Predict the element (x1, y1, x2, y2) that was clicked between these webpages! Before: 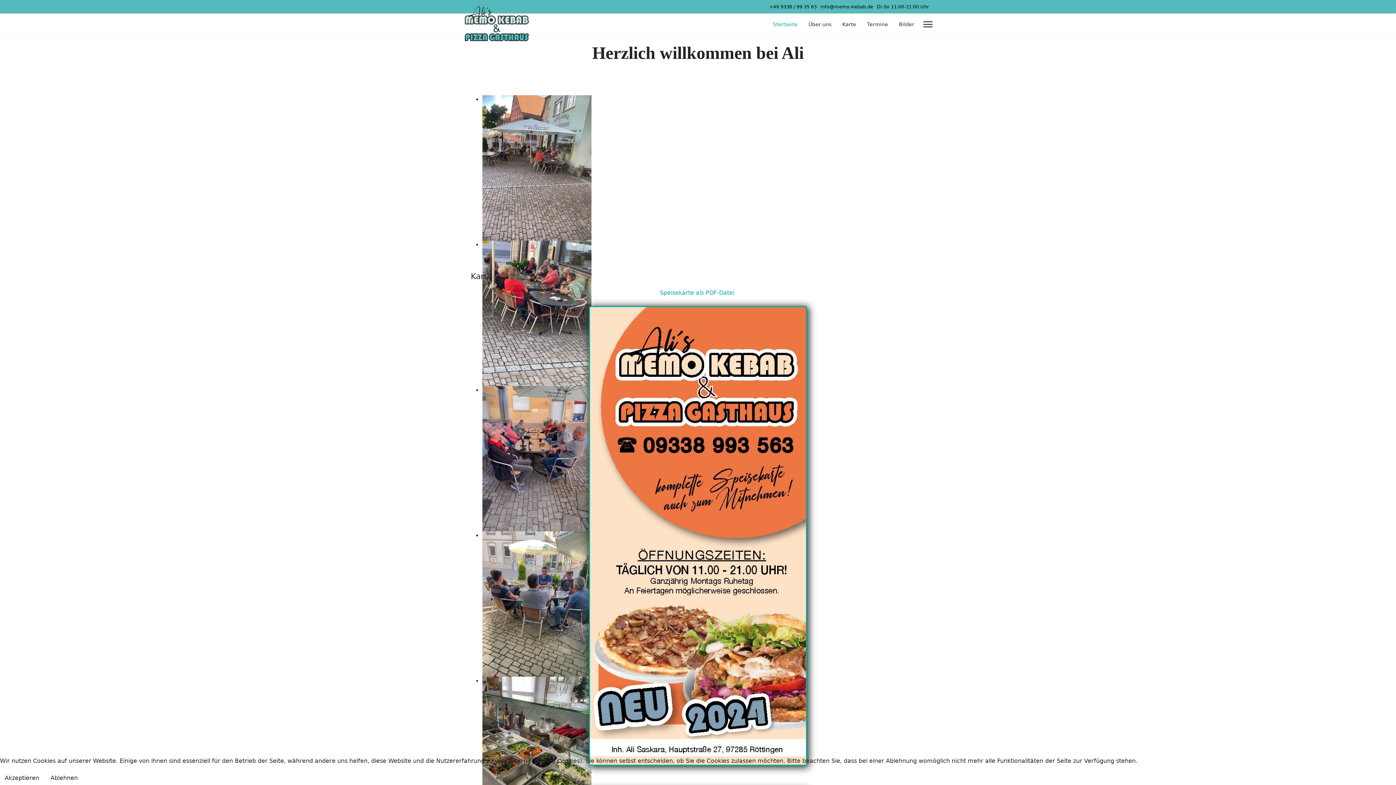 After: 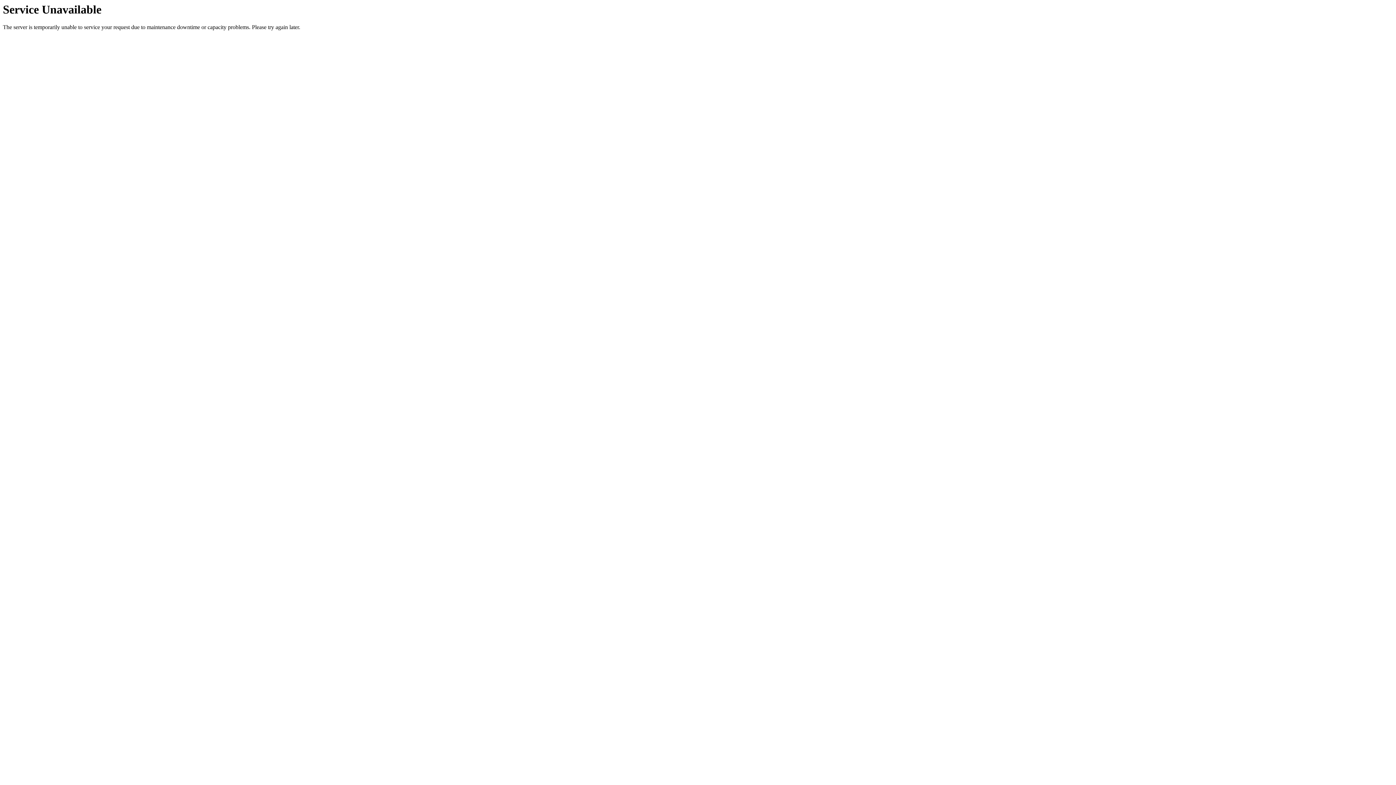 Action: bbox: (45, 771, 82, 785) label: Ablehnen